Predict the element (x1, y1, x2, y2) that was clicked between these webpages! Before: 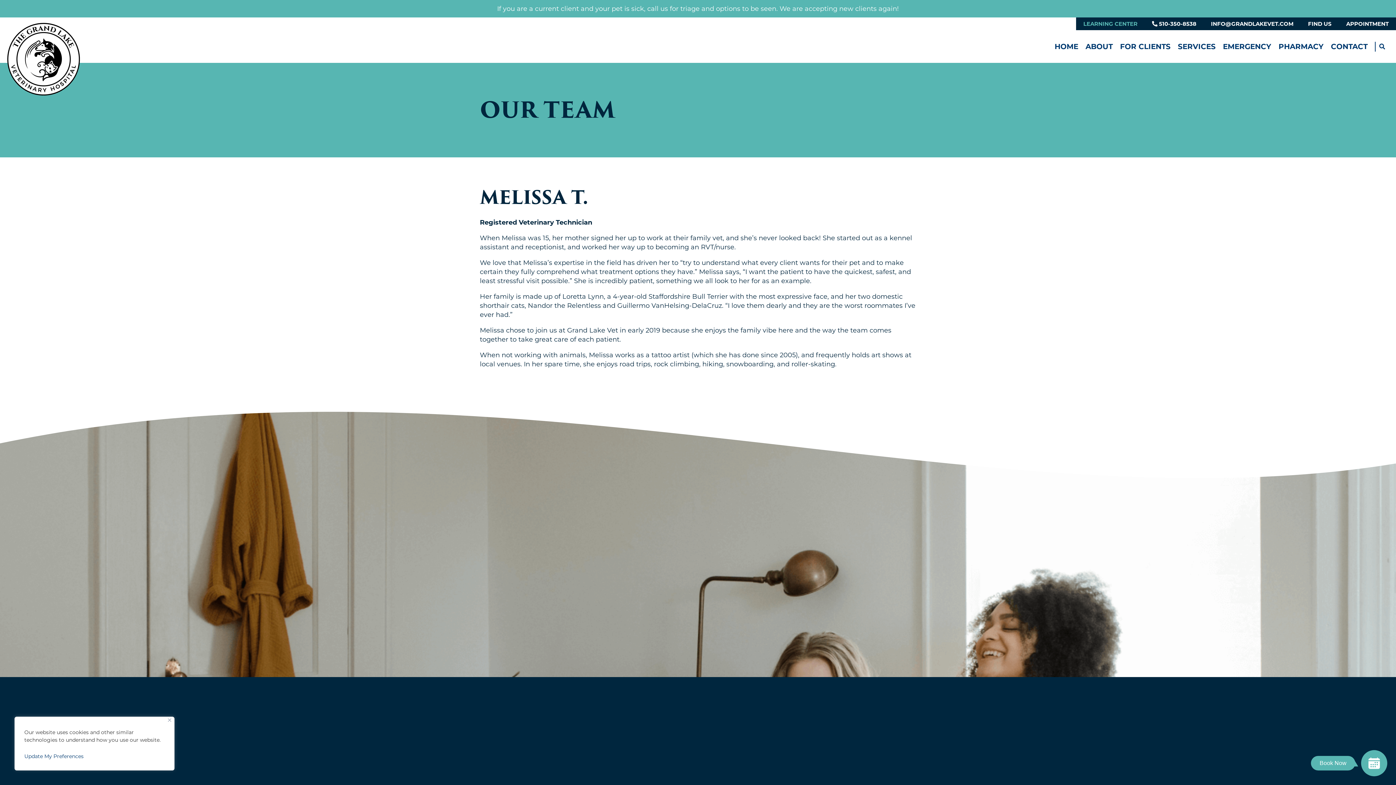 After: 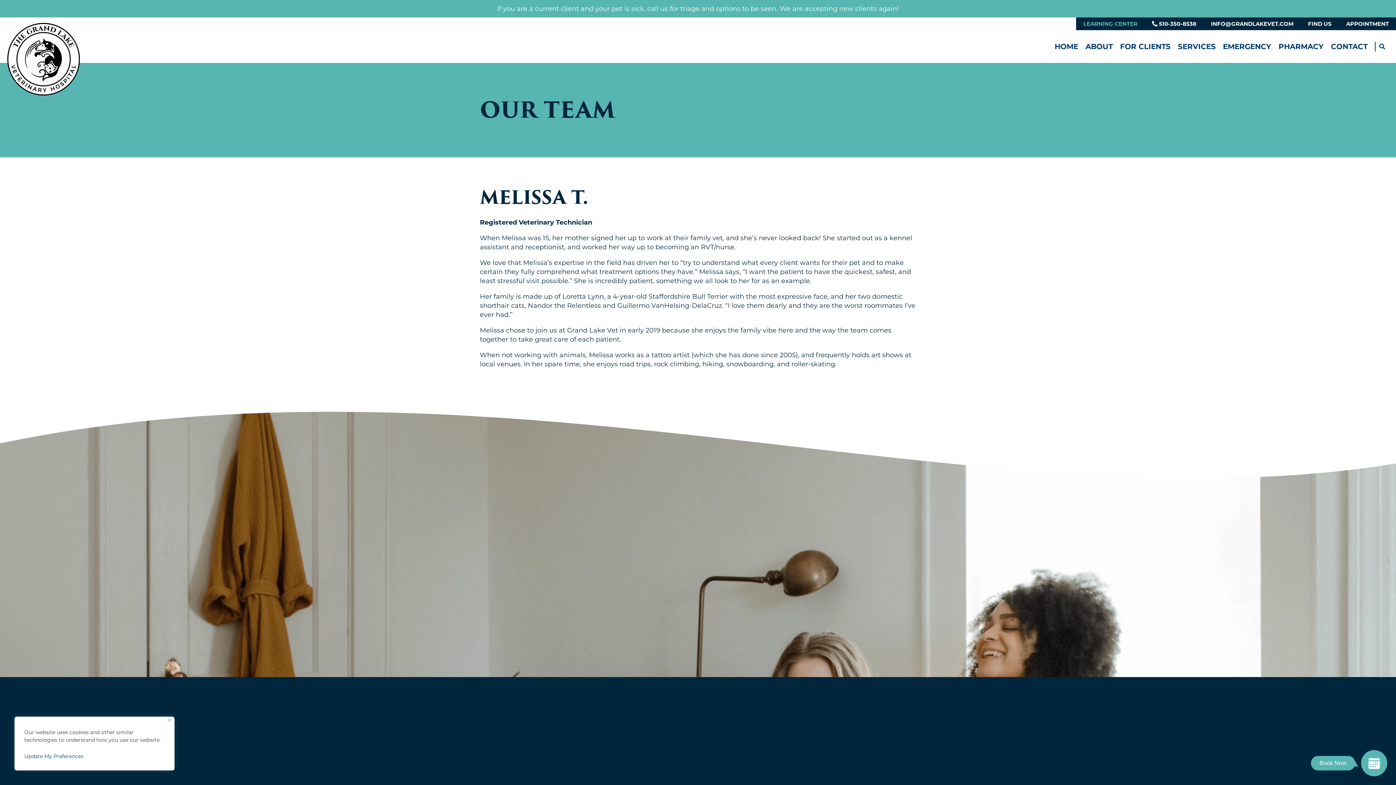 Action: label: Phone: 510-350-8538 bbox: (765, 768, 833, 776)